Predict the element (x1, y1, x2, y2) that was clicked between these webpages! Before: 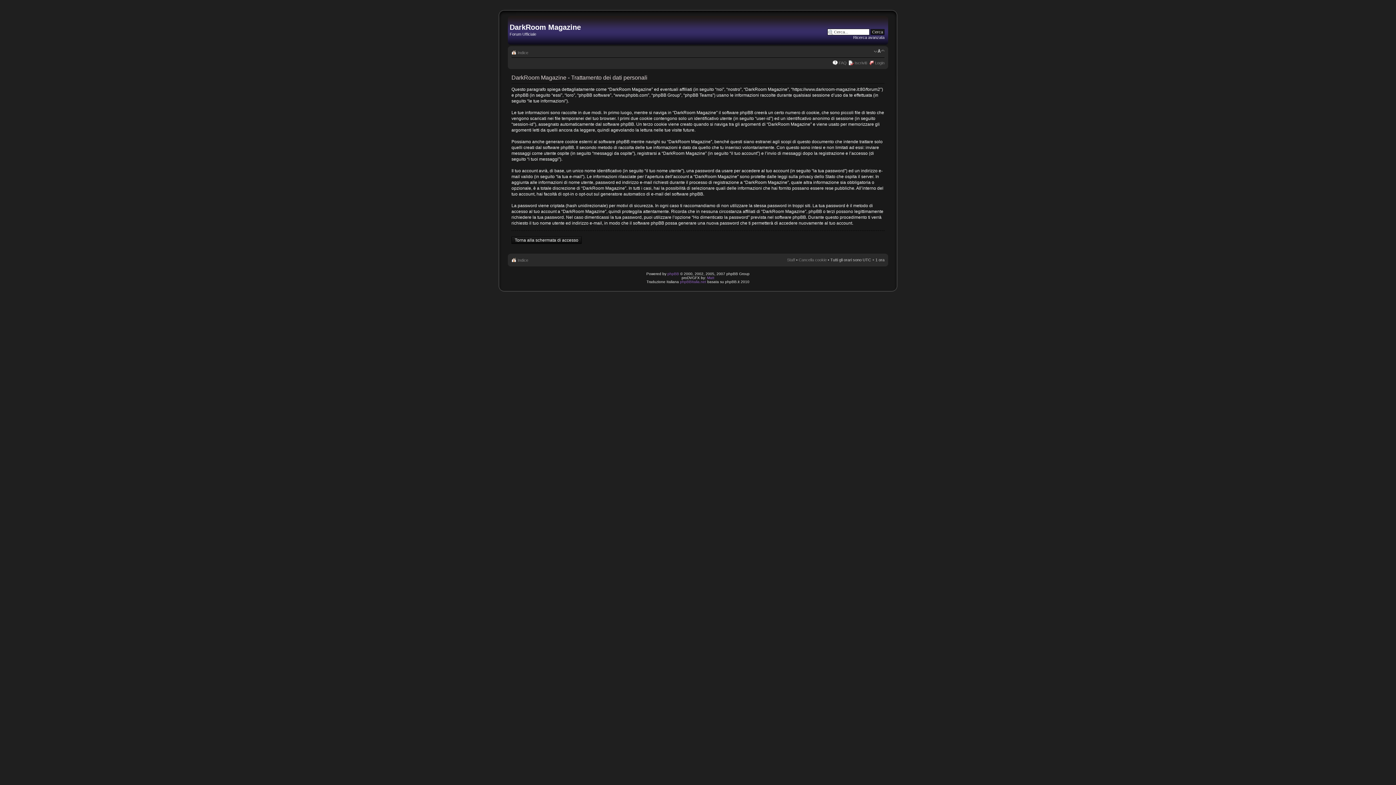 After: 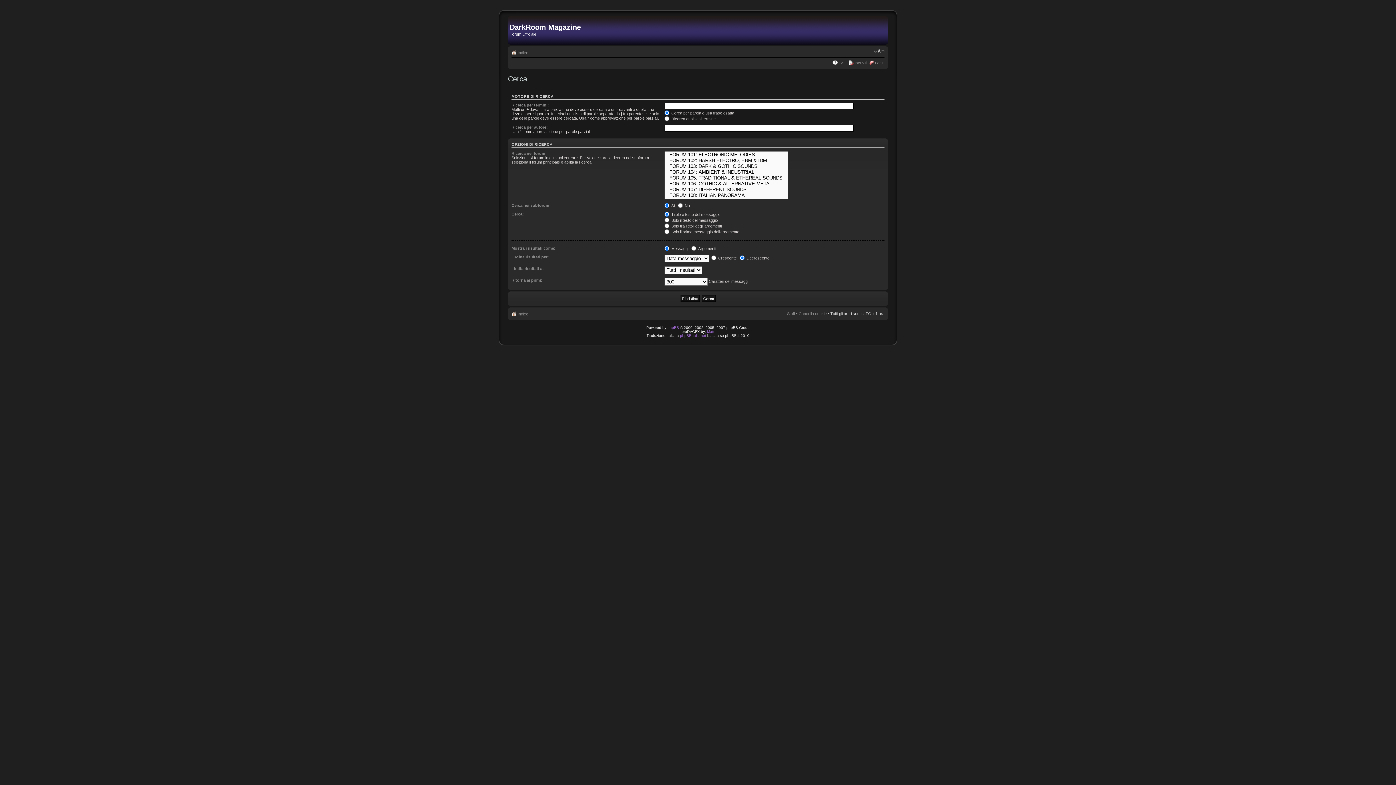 Action: label: Ricerca avanzata bbox: (853, 35, 884, 39)